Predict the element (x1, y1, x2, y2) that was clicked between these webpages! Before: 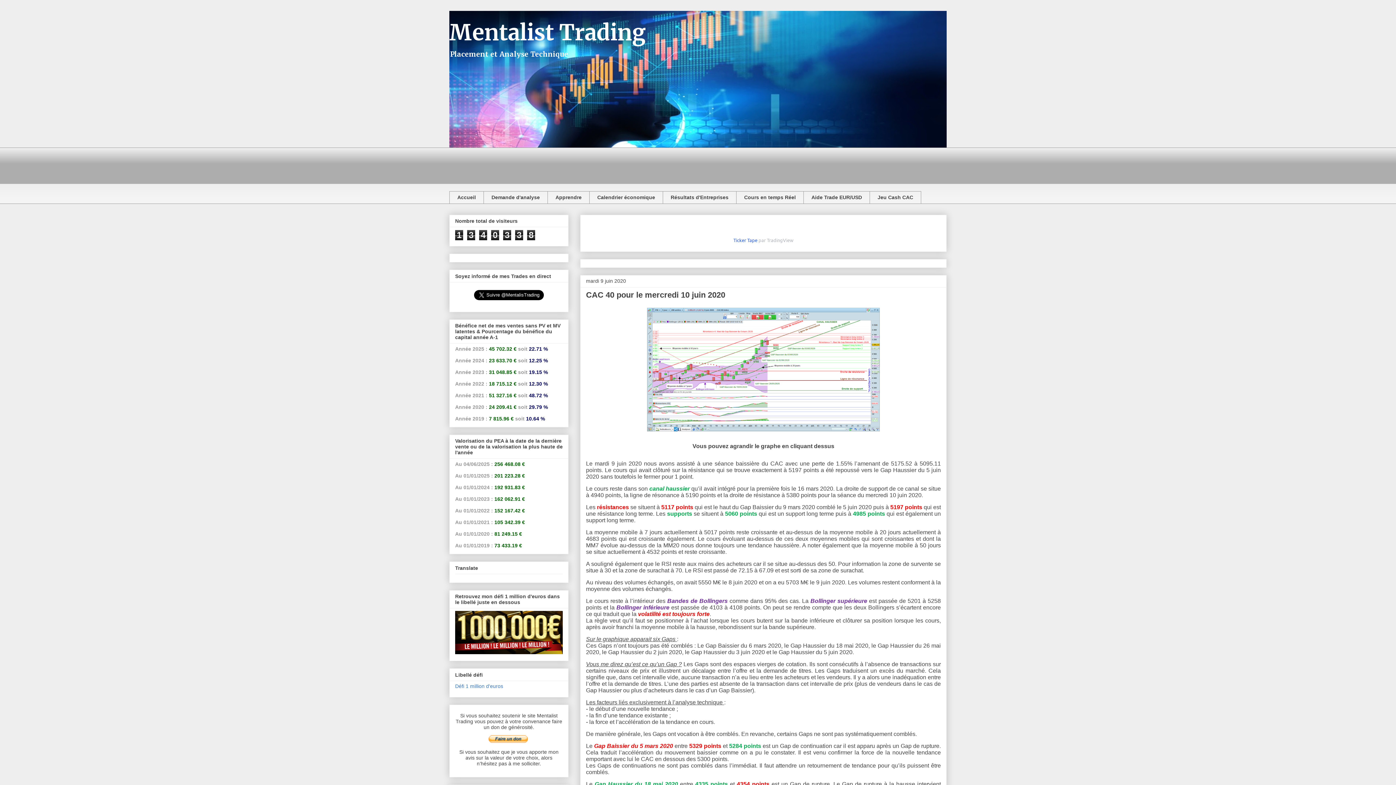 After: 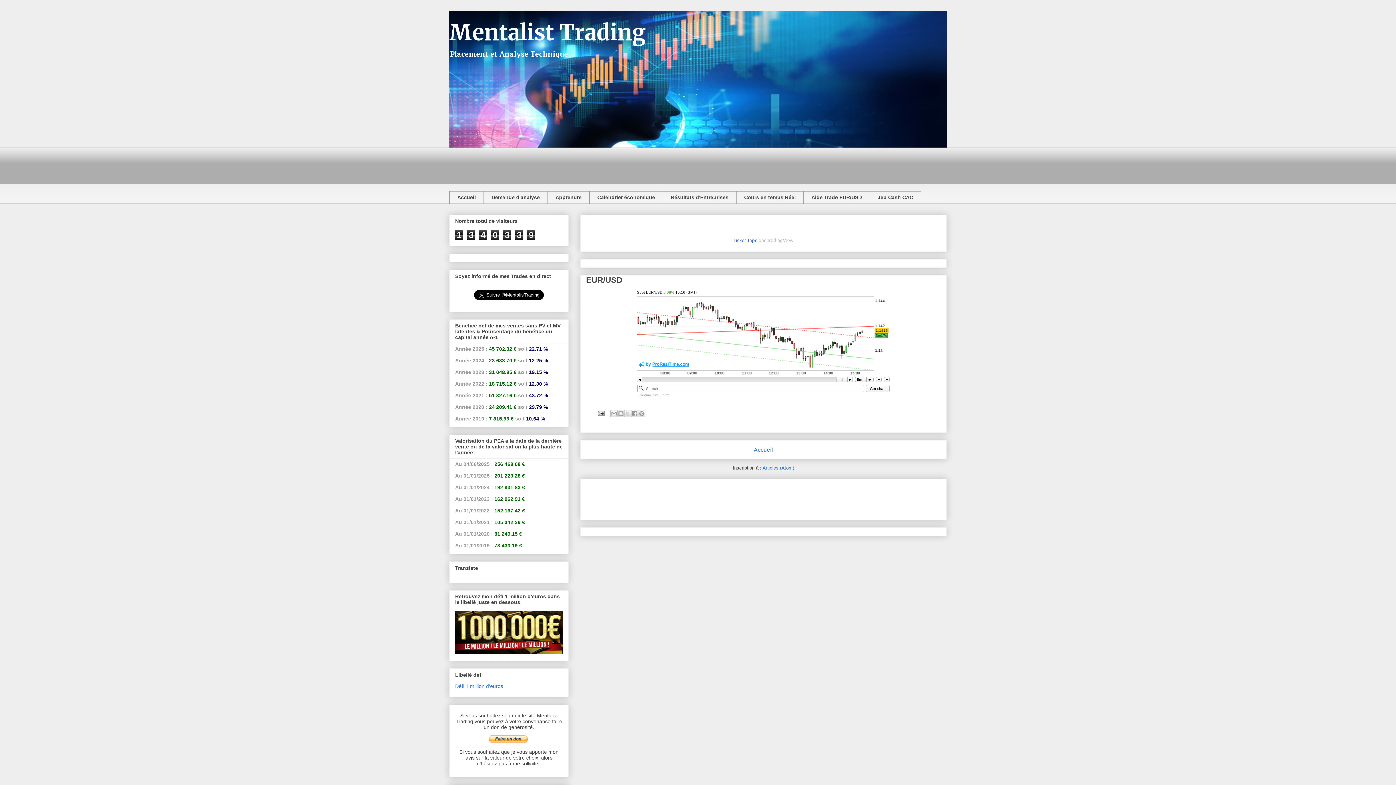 Action: bbox: (803, 191, 869, 203) label: Aide Trade EUR/USD